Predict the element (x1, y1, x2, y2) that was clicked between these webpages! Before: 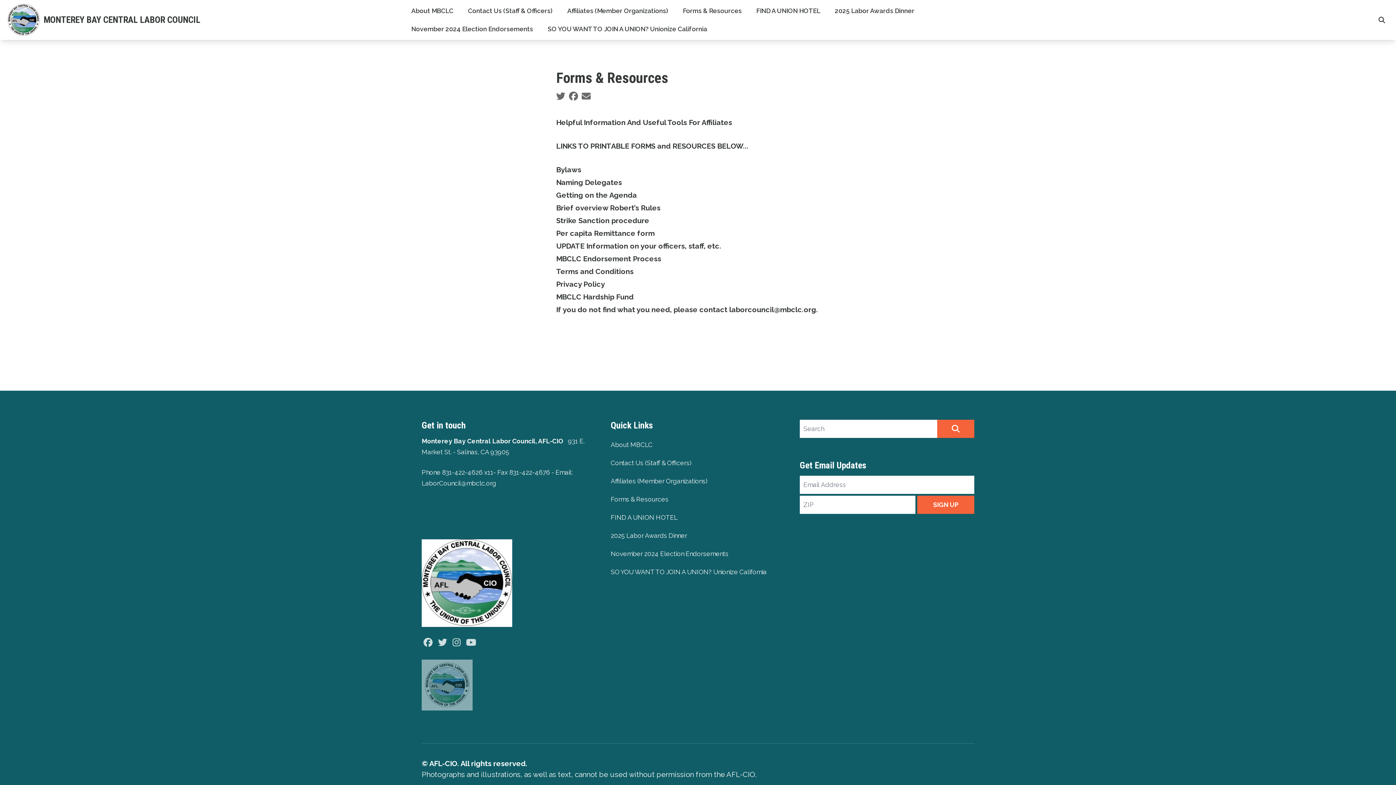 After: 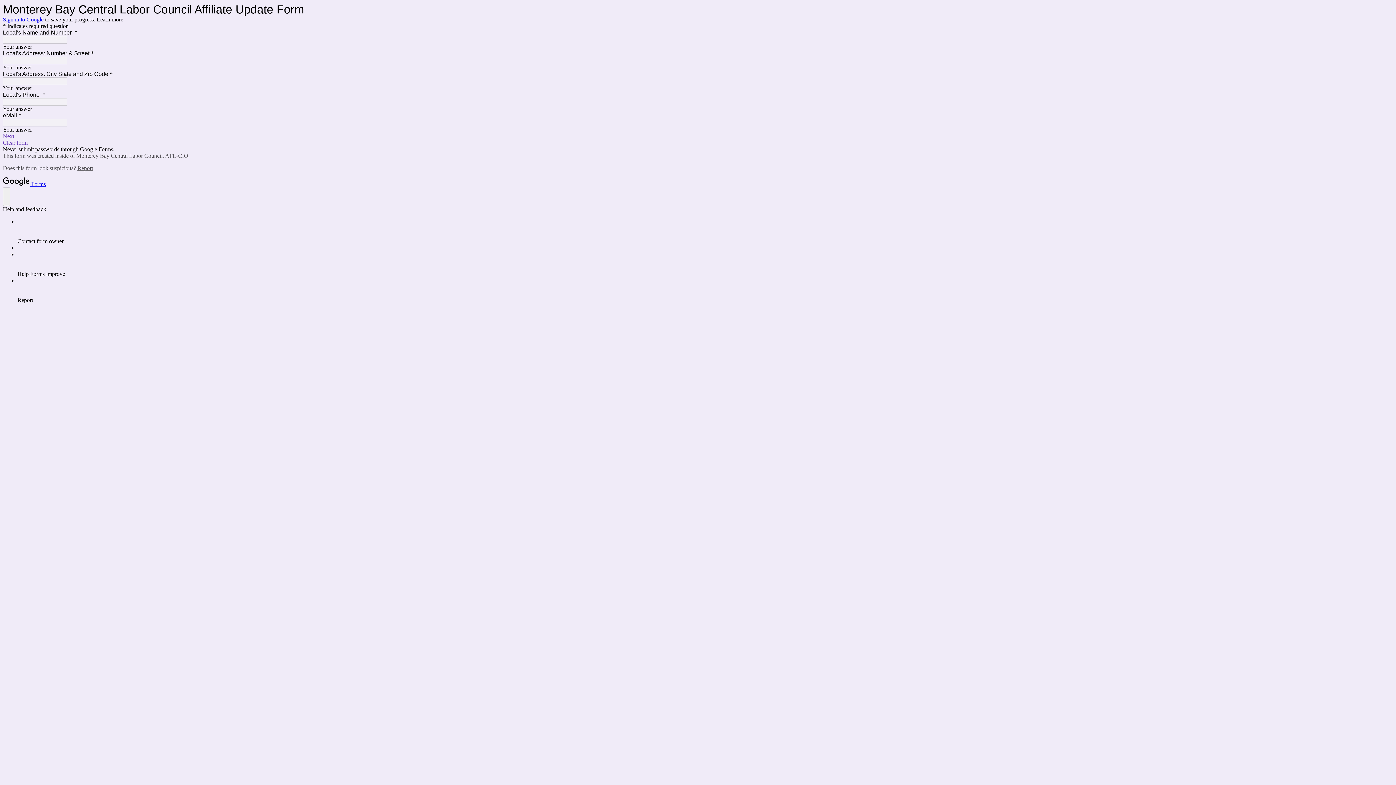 Action: bbox: (556, 241, 721, 250) label: UPDATE Information on your officers, staff, etc.